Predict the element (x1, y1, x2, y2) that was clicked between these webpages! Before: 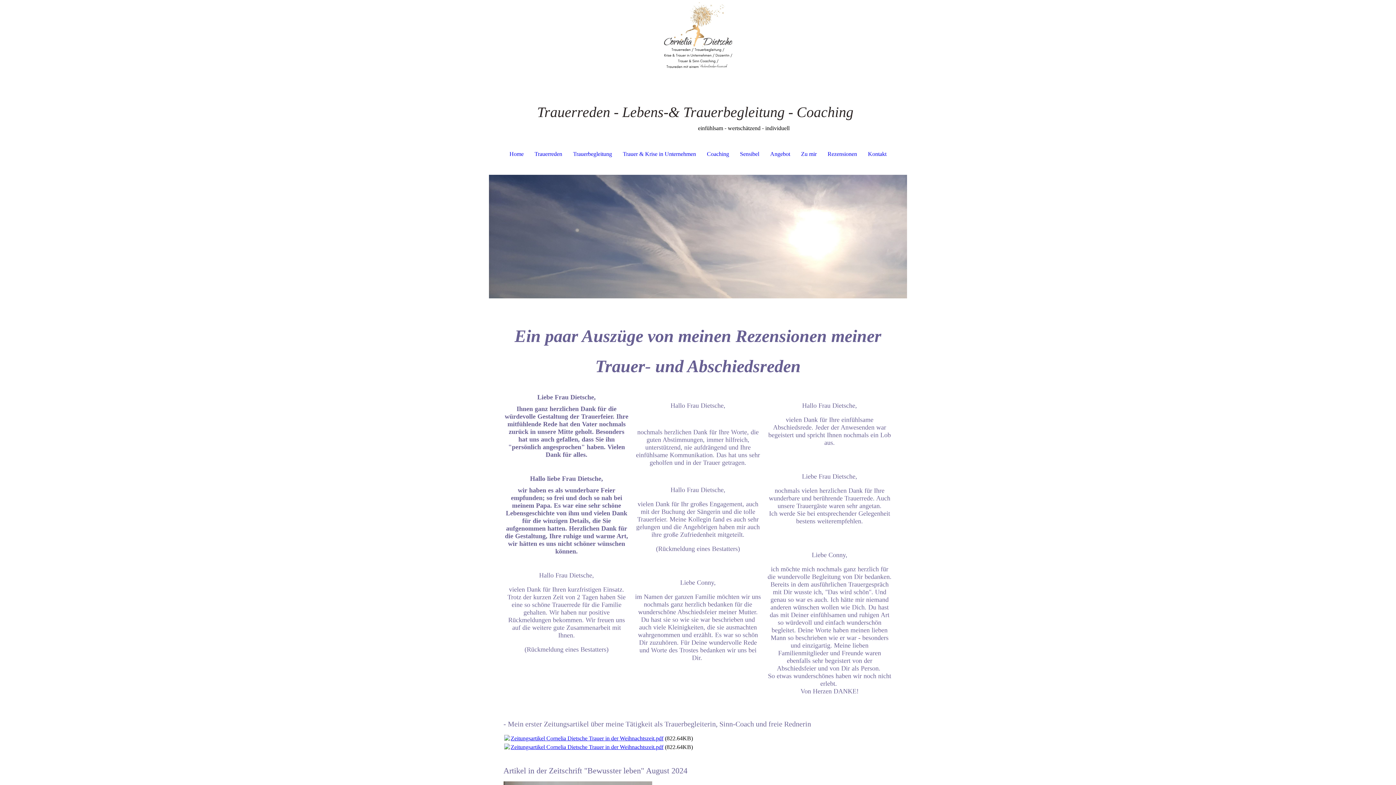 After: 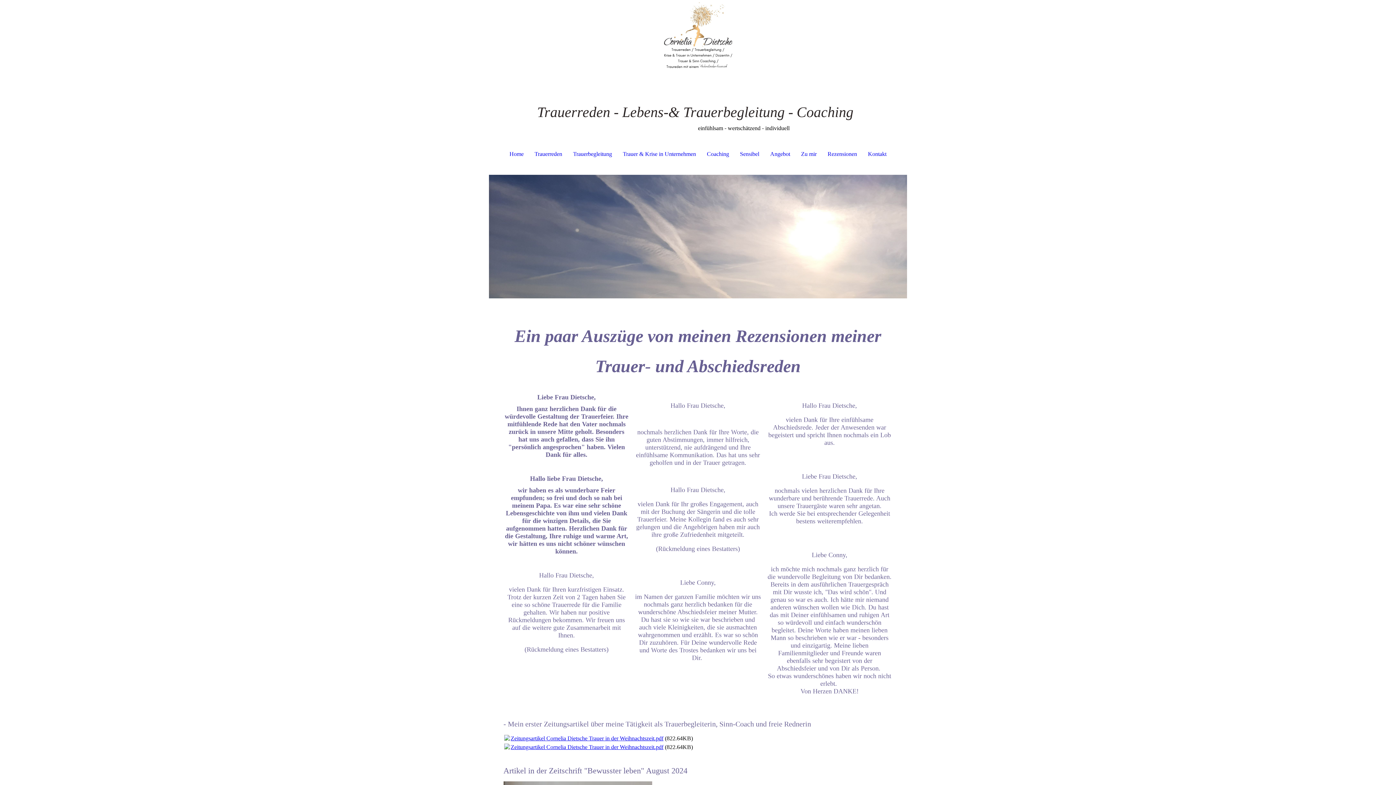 Action: label: Zeitungsartikel Cornelia Dietsche Trauer in der Weihnachtszeit.pdf bbox: (510, 744, 663, 750)